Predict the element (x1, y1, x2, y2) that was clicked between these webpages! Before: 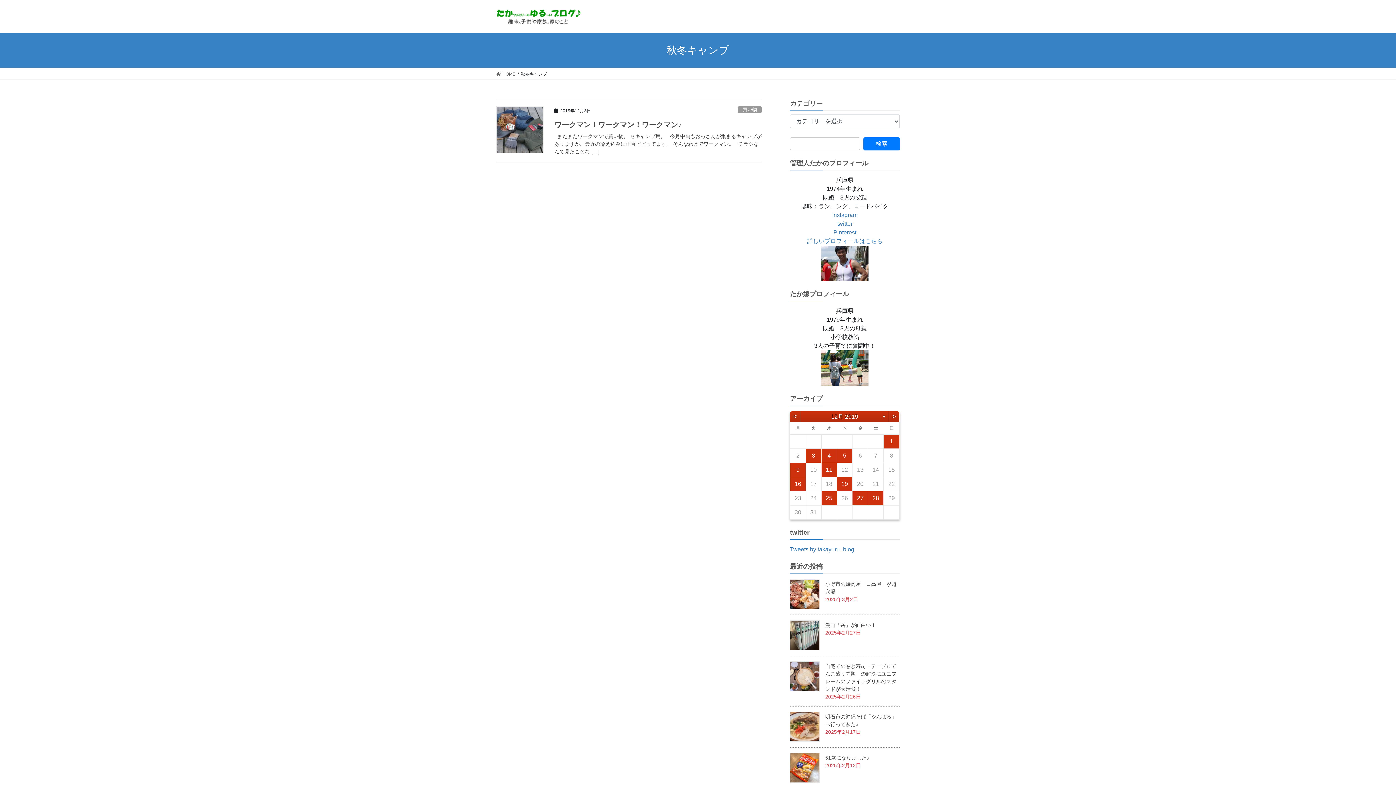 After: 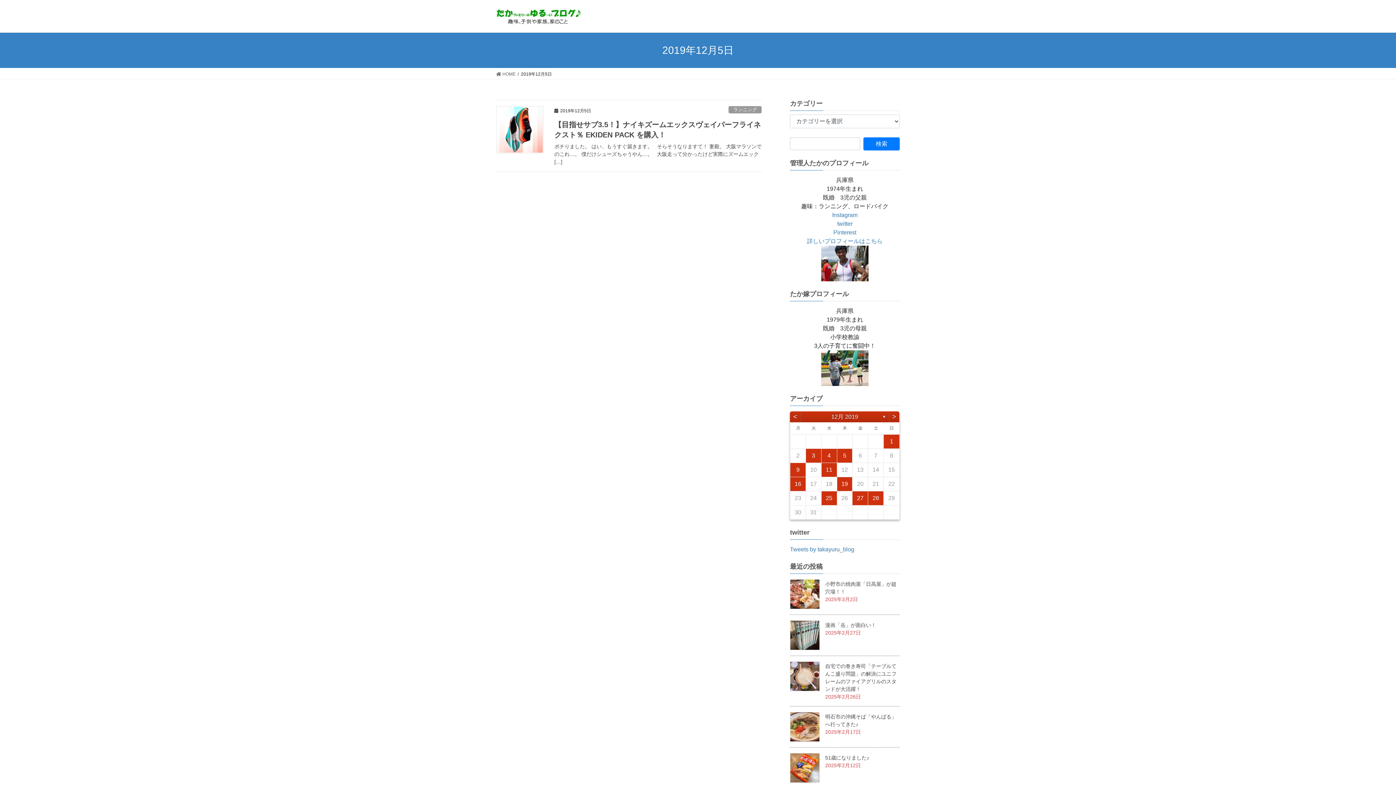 Action: bbox: (837, 448, 852, 462) label: 5